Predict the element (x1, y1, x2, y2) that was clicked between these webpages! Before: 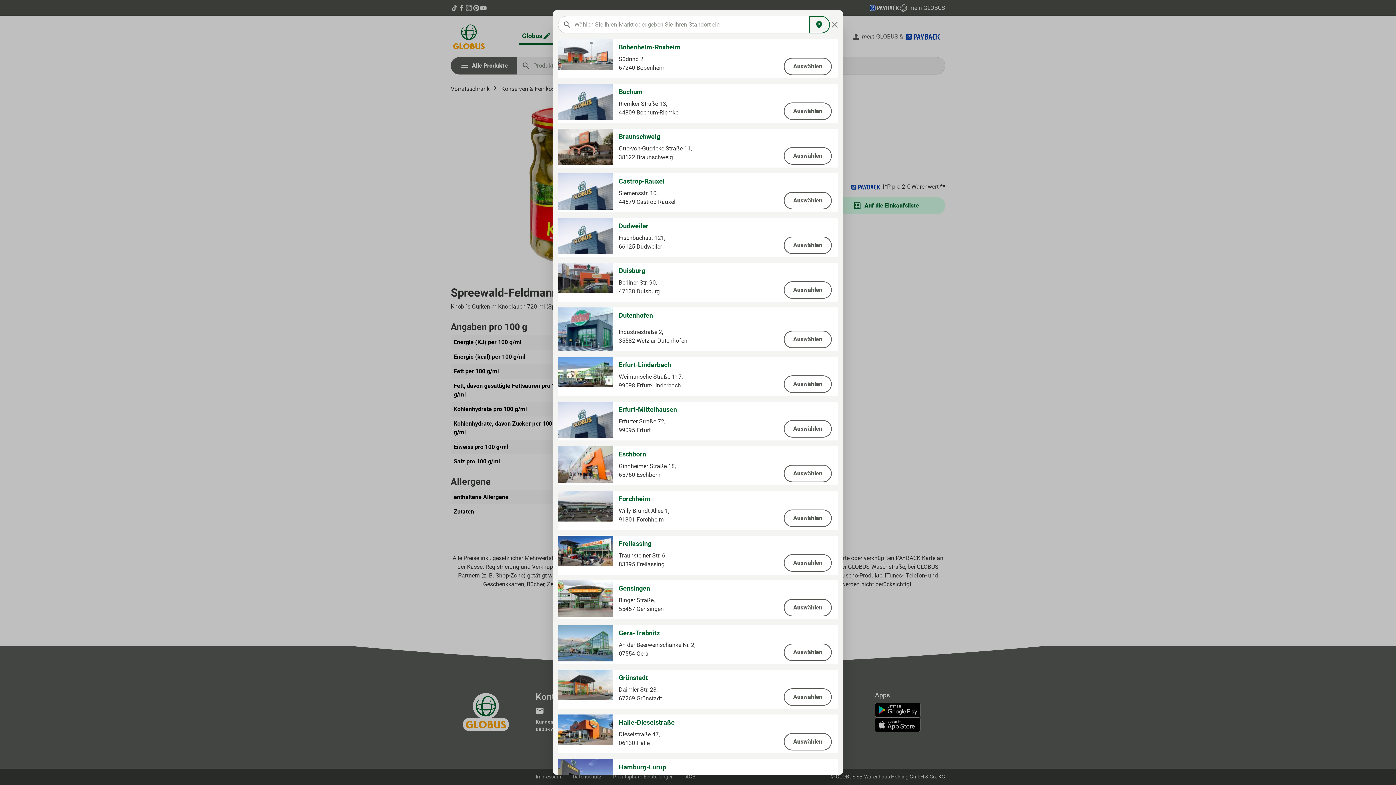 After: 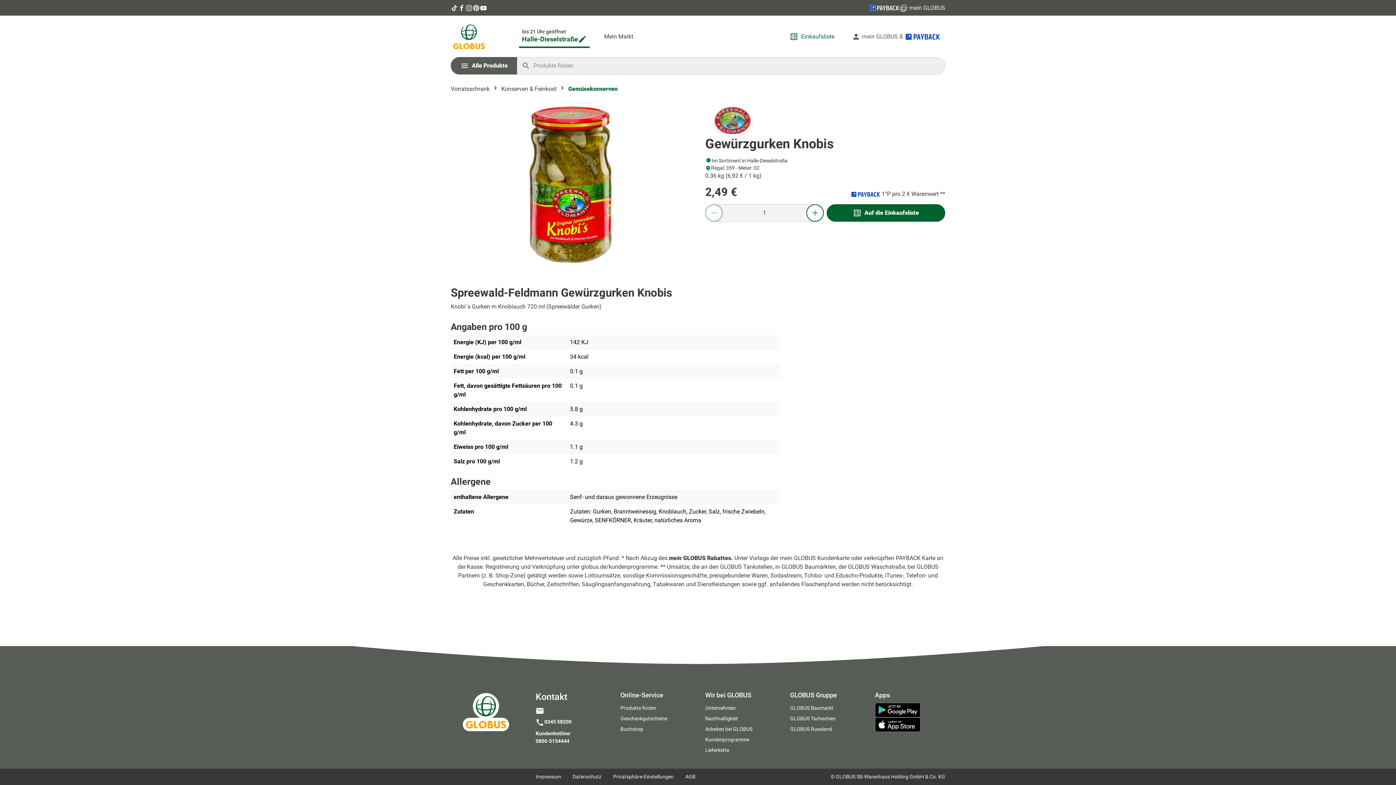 Action: bbox: (784, 733, 832, 750) label: Auswählen